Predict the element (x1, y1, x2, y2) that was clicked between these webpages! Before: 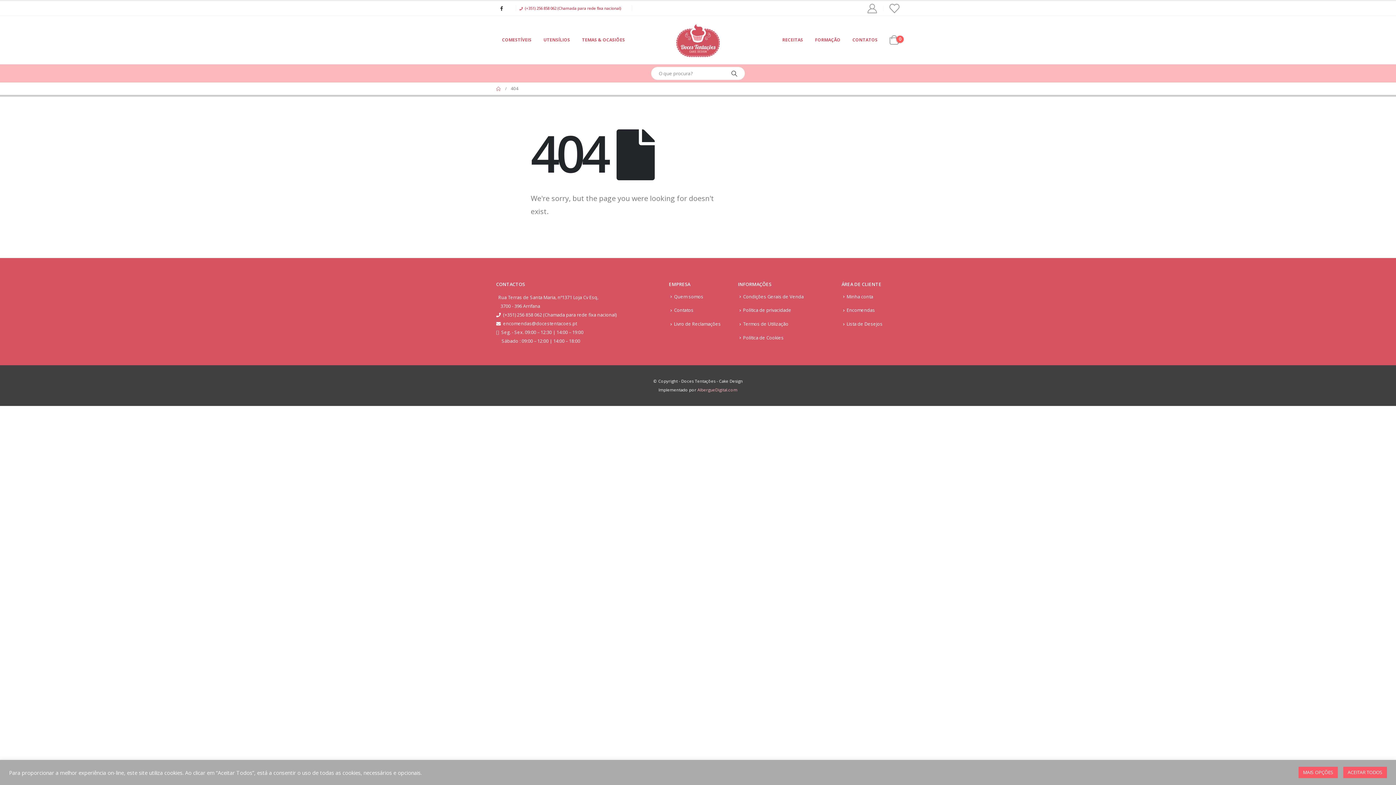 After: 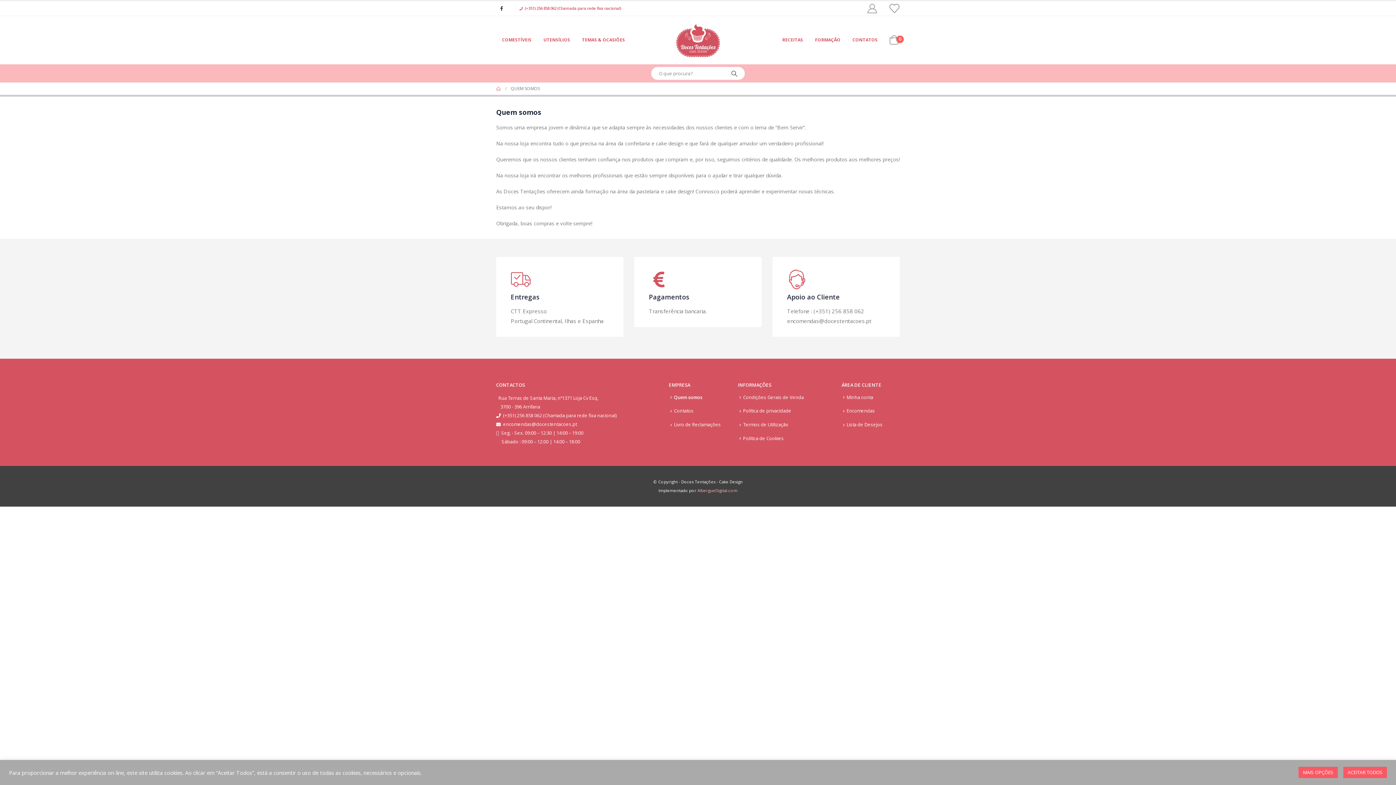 Action: label: Quem somos bbox: (674, 293, 703, 299)